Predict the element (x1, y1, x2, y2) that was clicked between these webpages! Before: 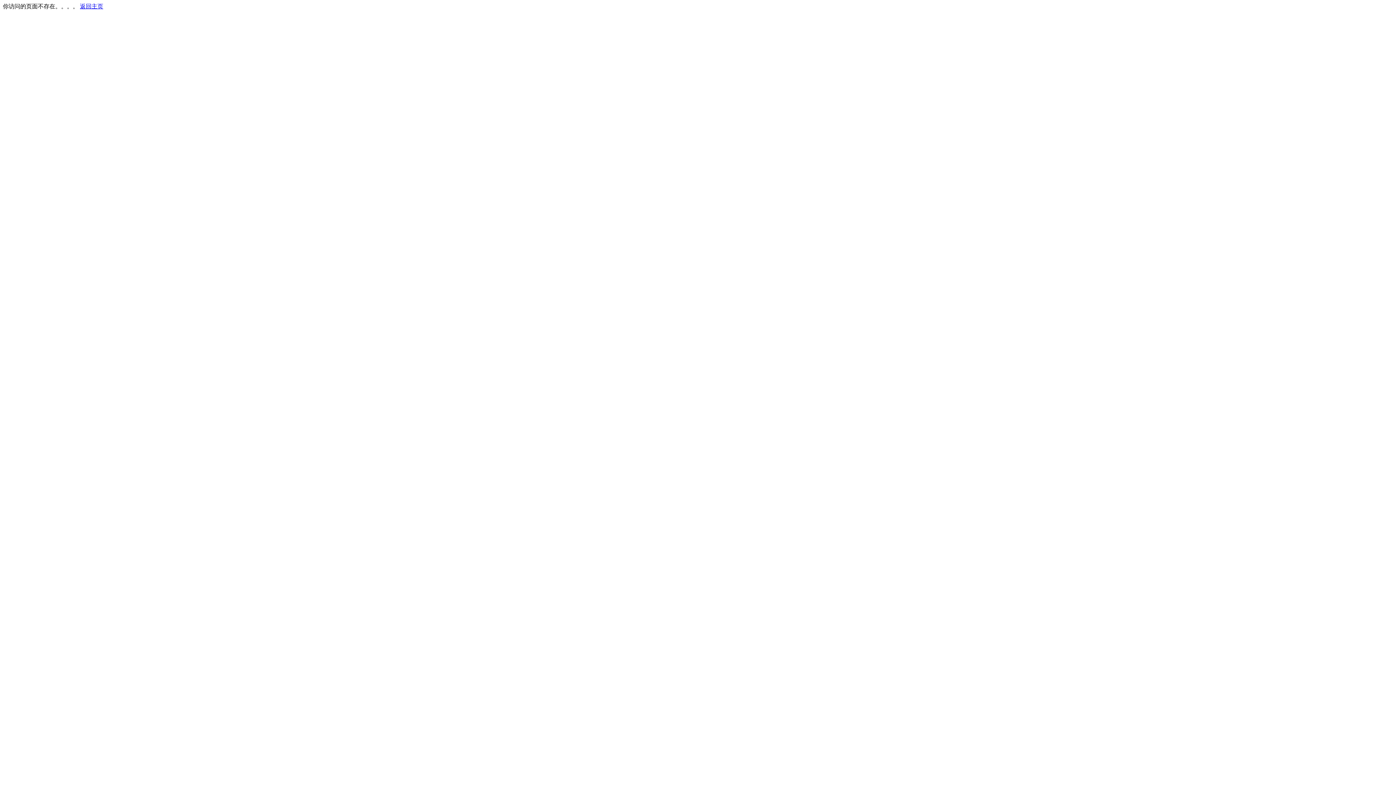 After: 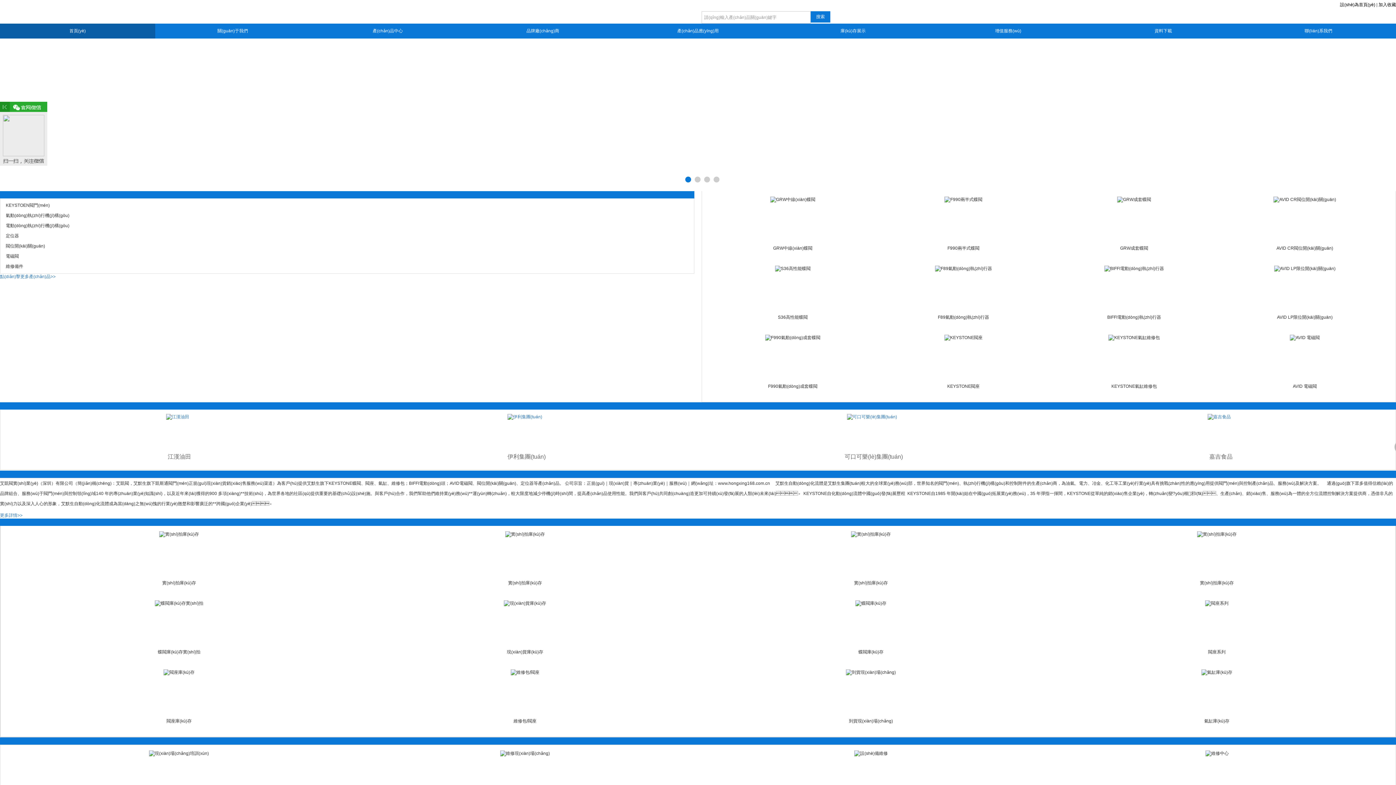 Action: bbox: (80, 3, 103, 9) label: 返回主页